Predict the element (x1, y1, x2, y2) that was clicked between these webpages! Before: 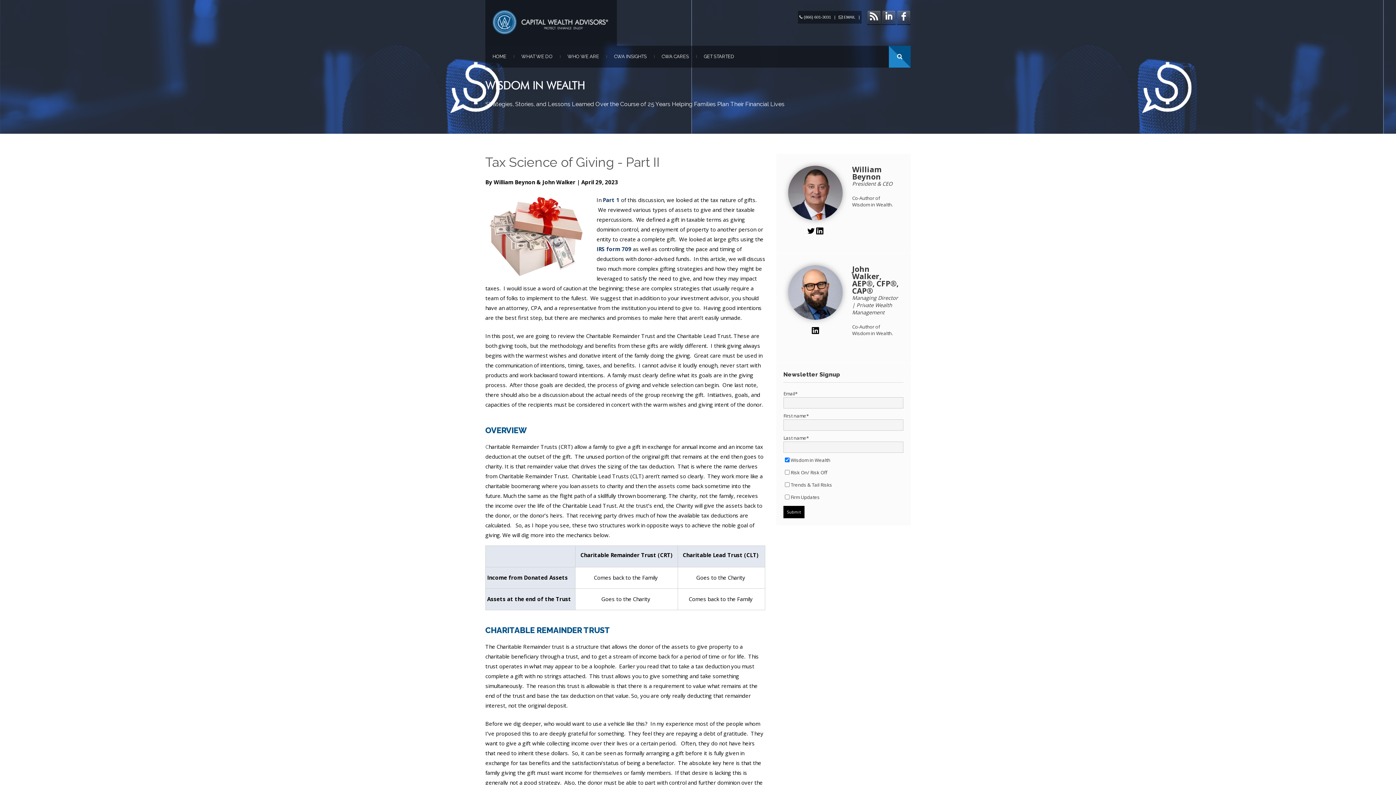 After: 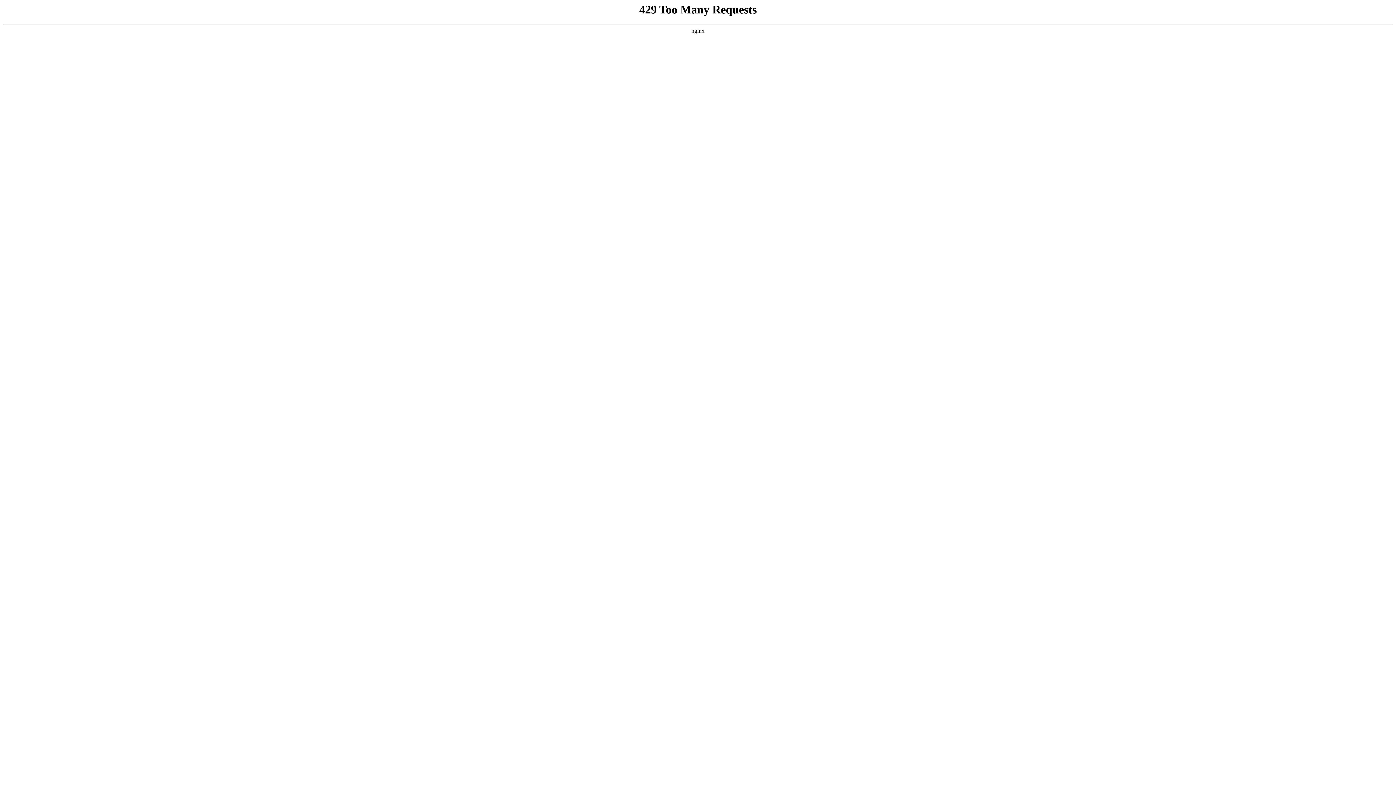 Action: label: CWA INSIGHTS bbox: (606, 45, 654, 67)